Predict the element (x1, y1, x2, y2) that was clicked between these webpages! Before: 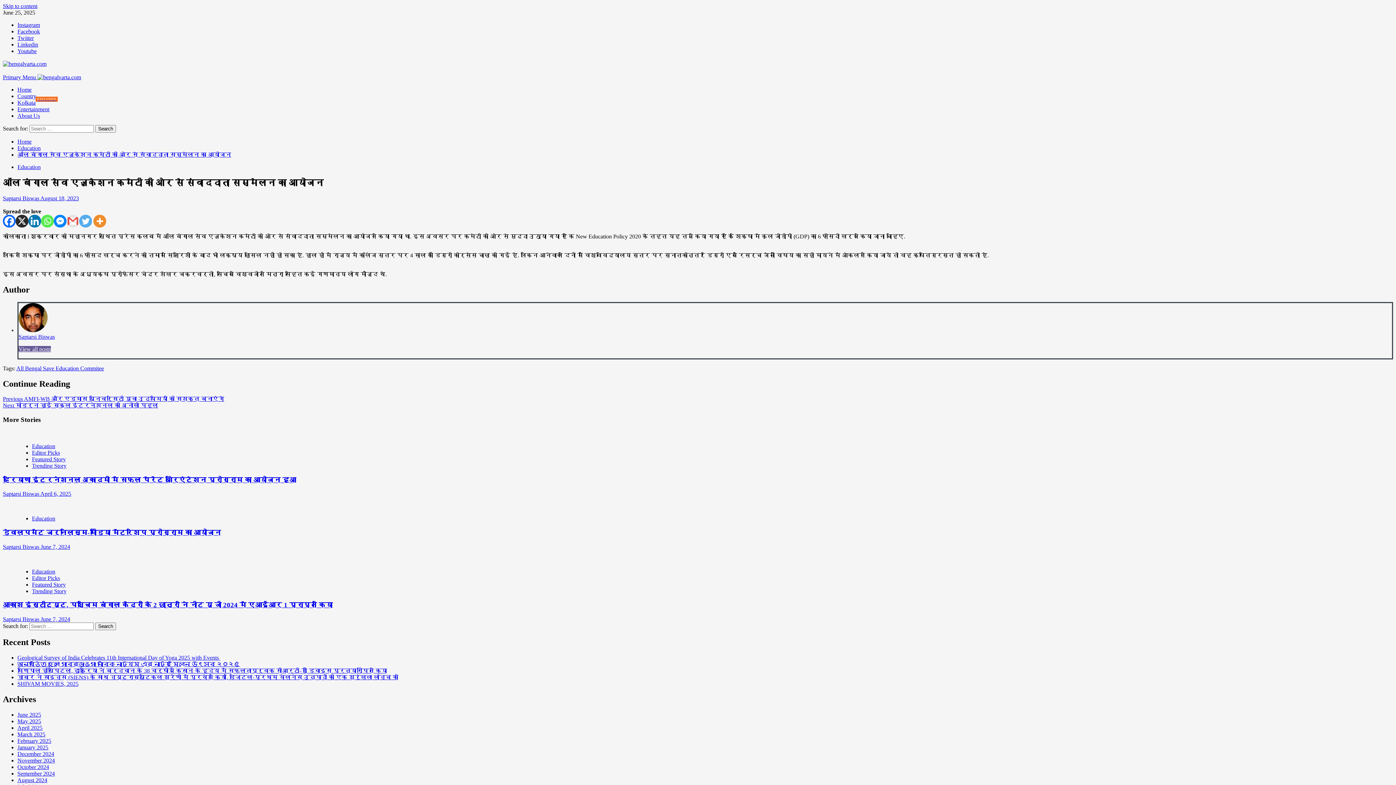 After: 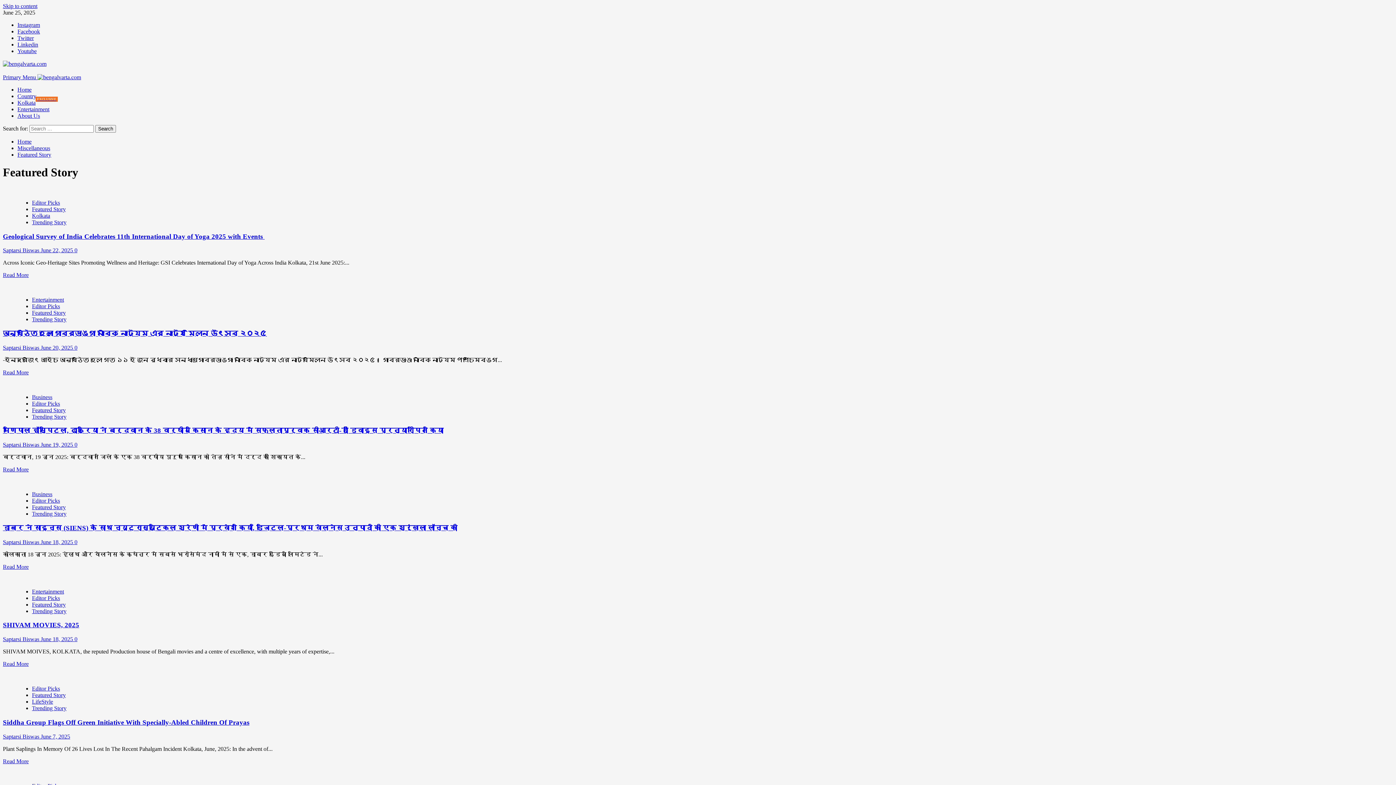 Action: label: Featured Story bbox: (32, 581, 65, 587)